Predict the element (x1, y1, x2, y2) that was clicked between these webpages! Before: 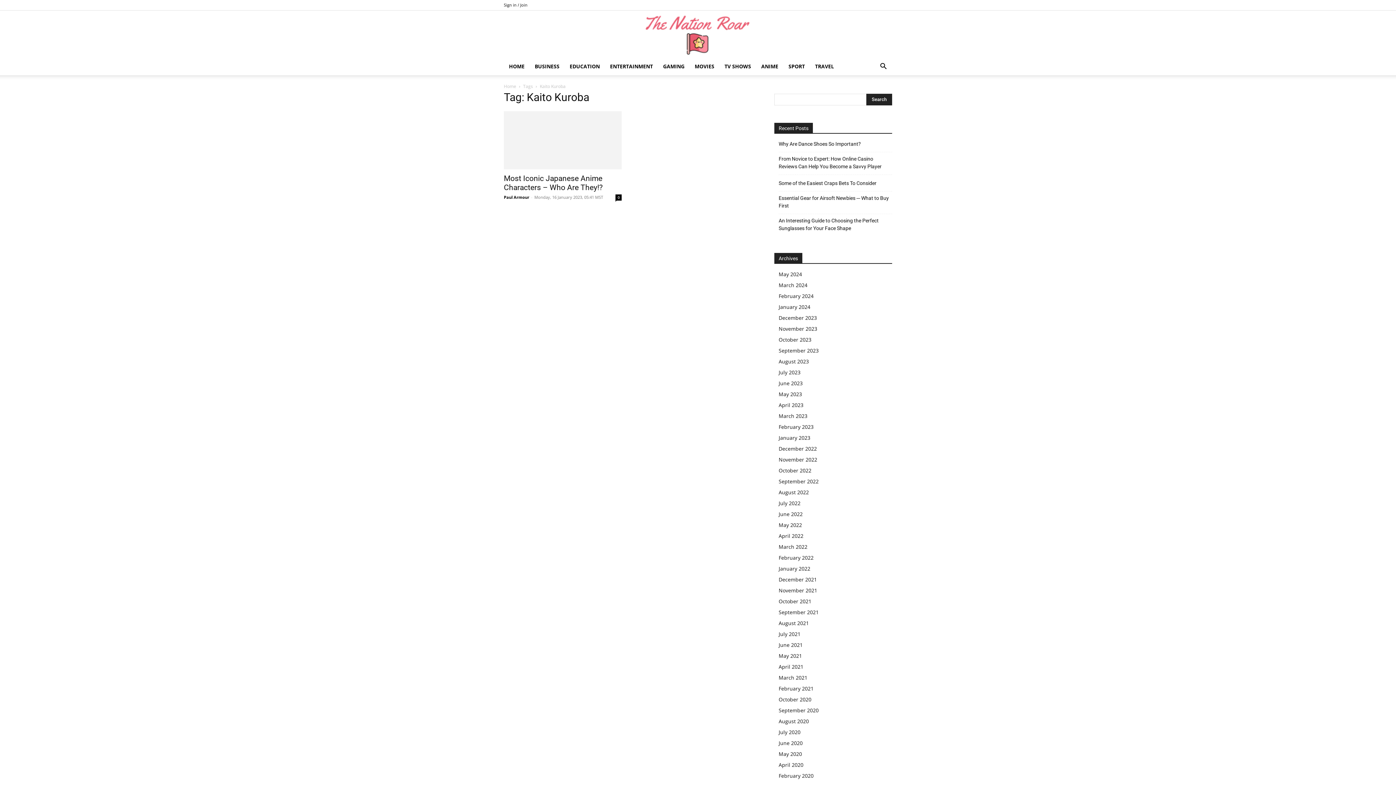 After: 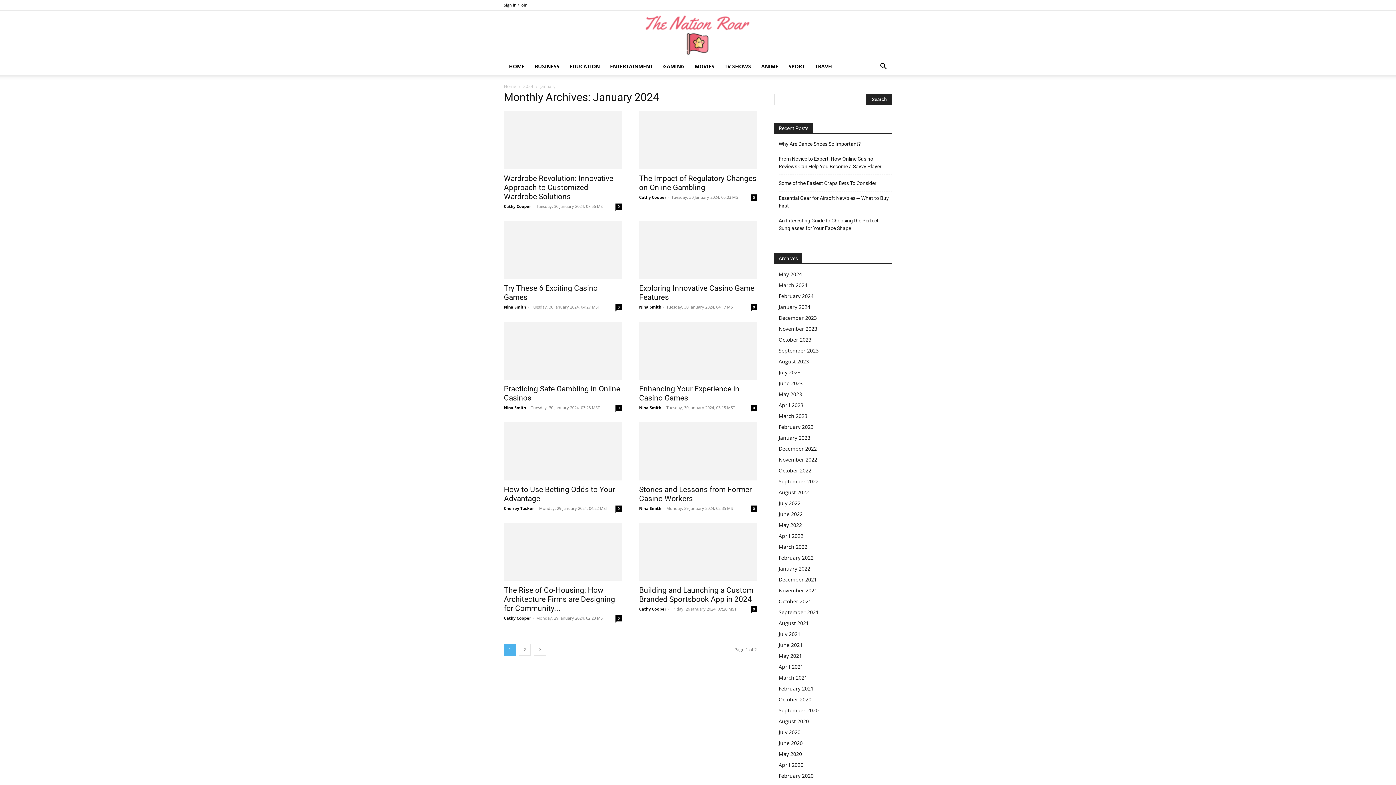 Action: label: January 2024 bbox: (778, 303, 810, 310)